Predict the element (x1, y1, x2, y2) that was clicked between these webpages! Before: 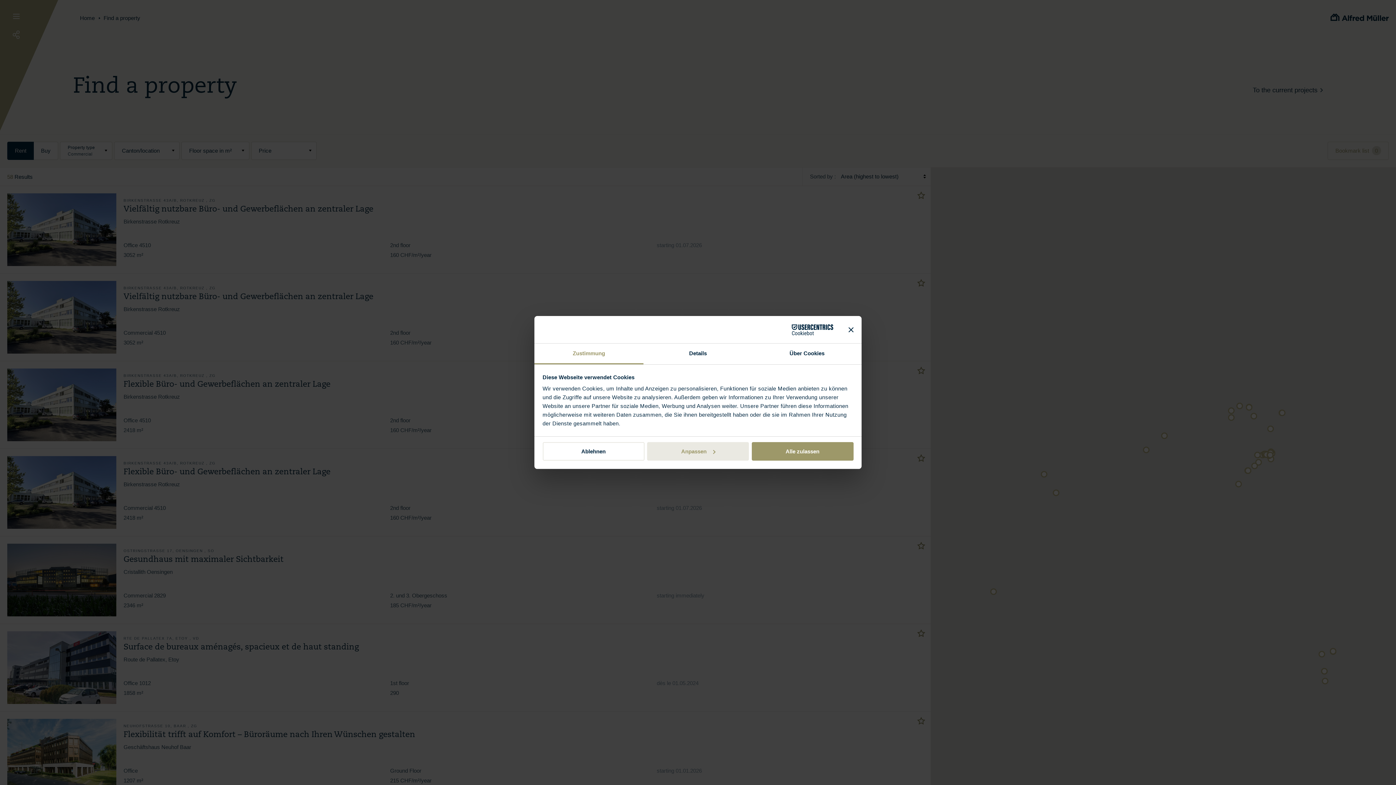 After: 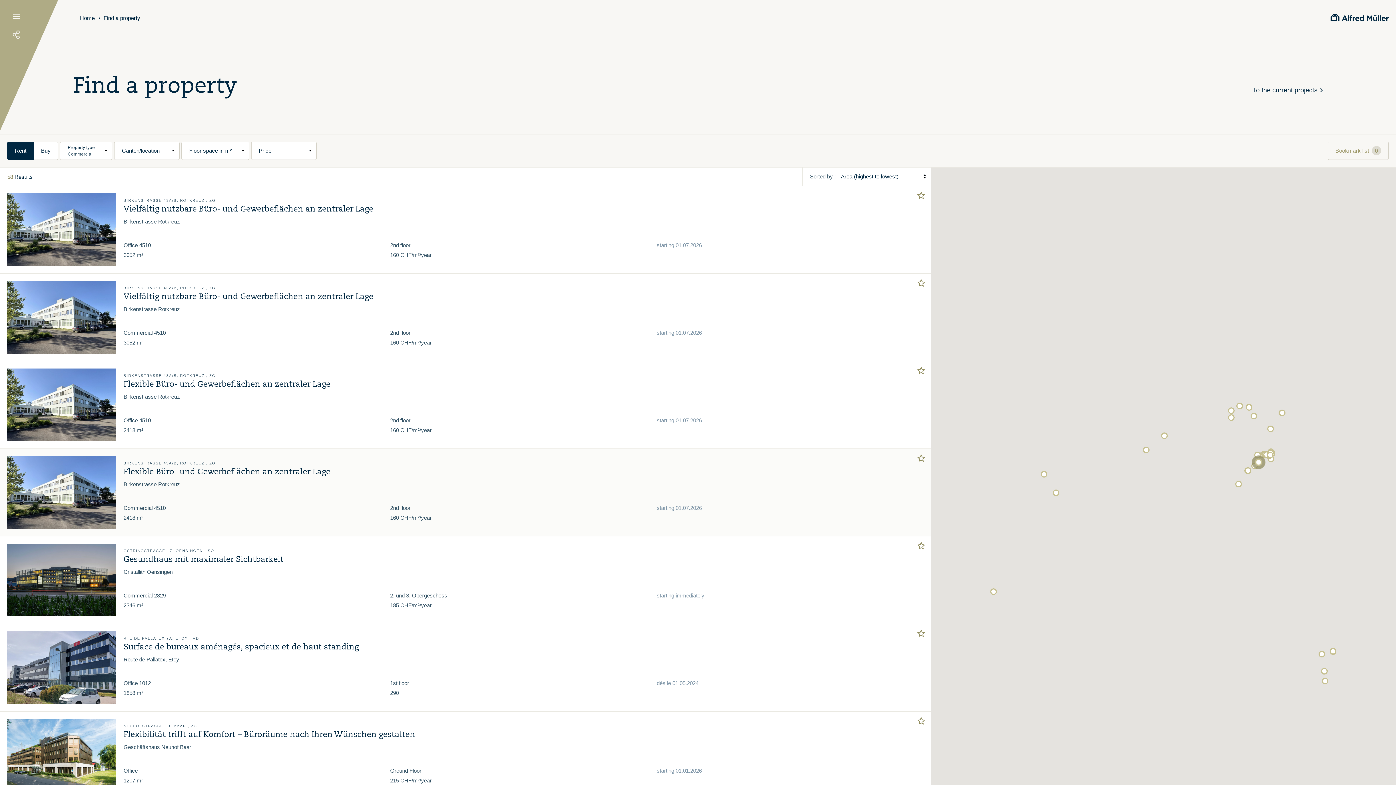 Action: bbox: (751, 442, 853, 460) label: Alle zulassen